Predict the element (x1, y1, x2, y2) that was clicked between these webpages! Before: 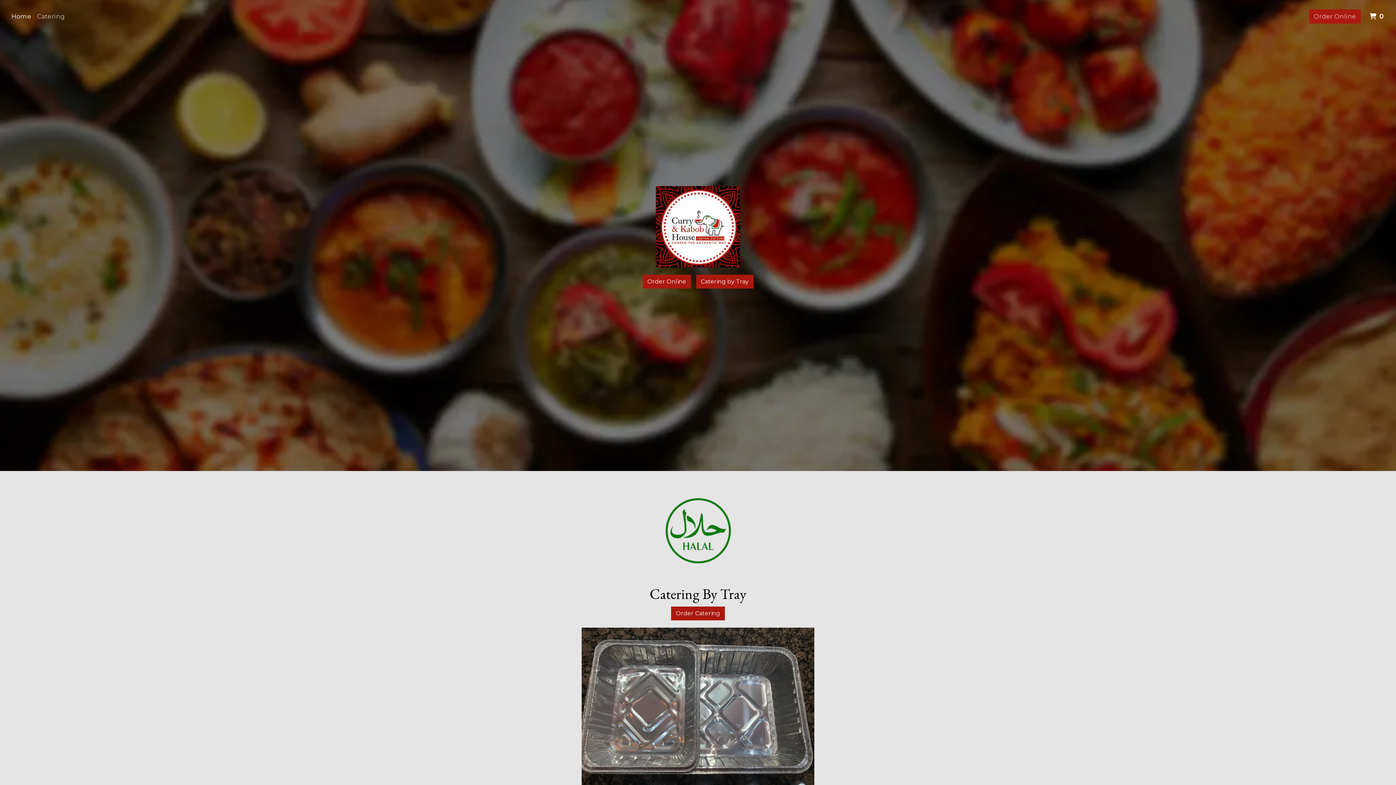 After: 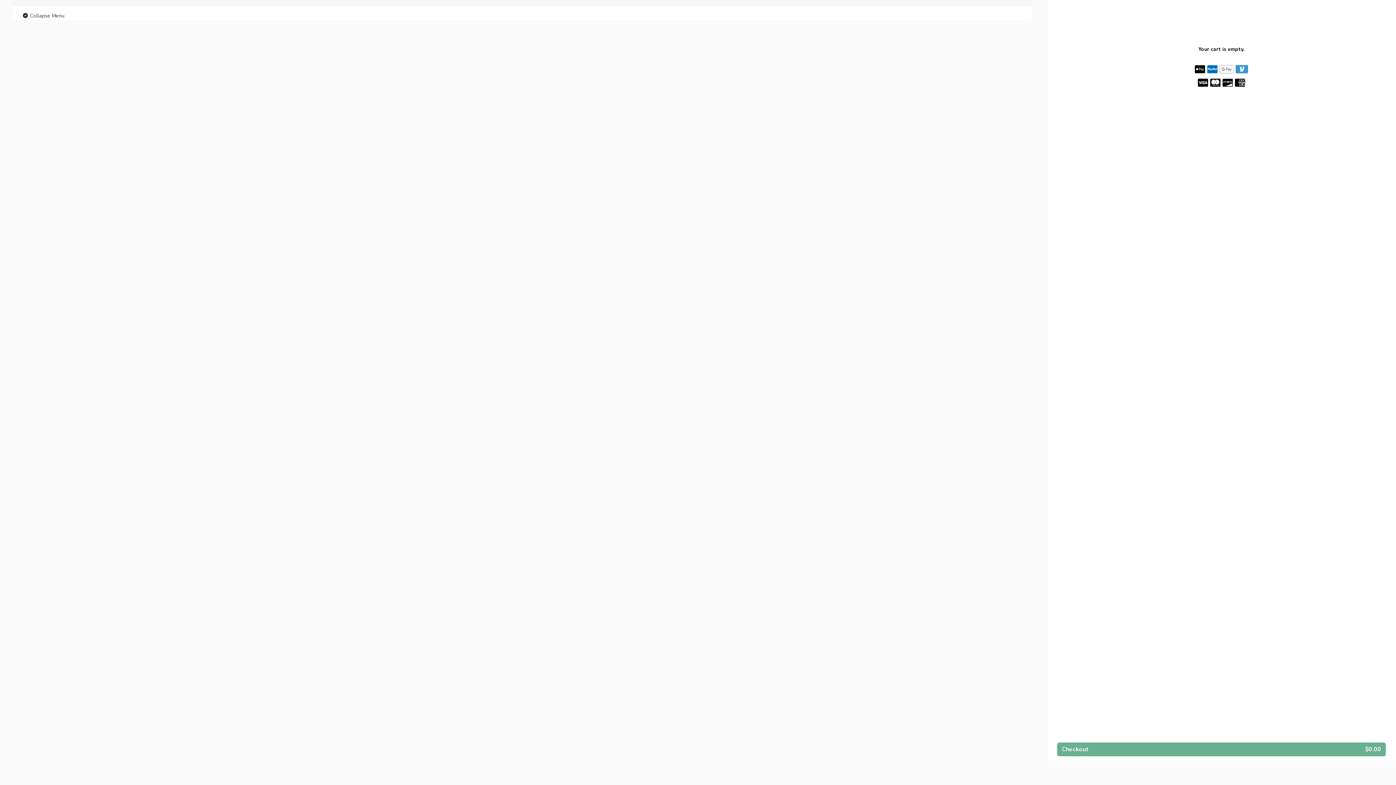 Action: bbox: (581, 711, 814, 718)